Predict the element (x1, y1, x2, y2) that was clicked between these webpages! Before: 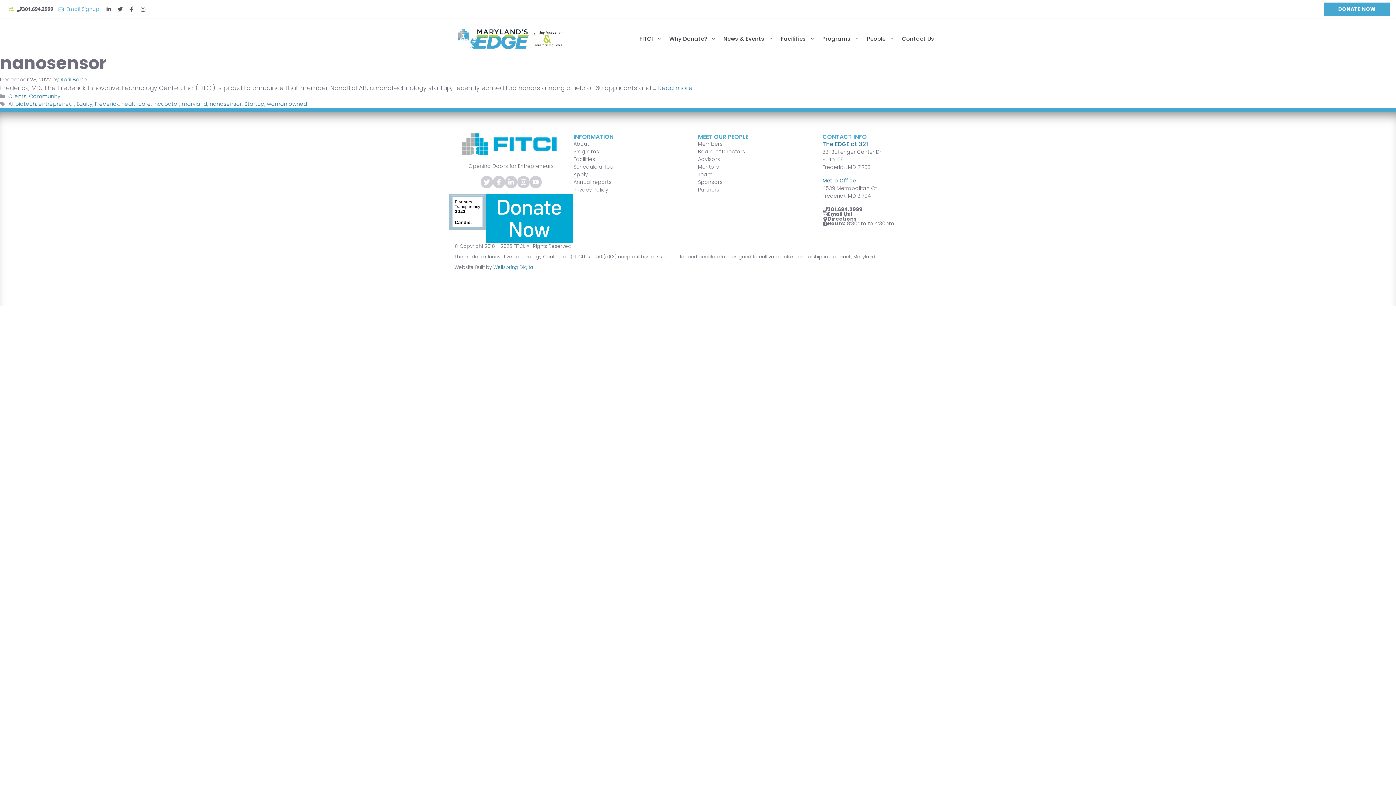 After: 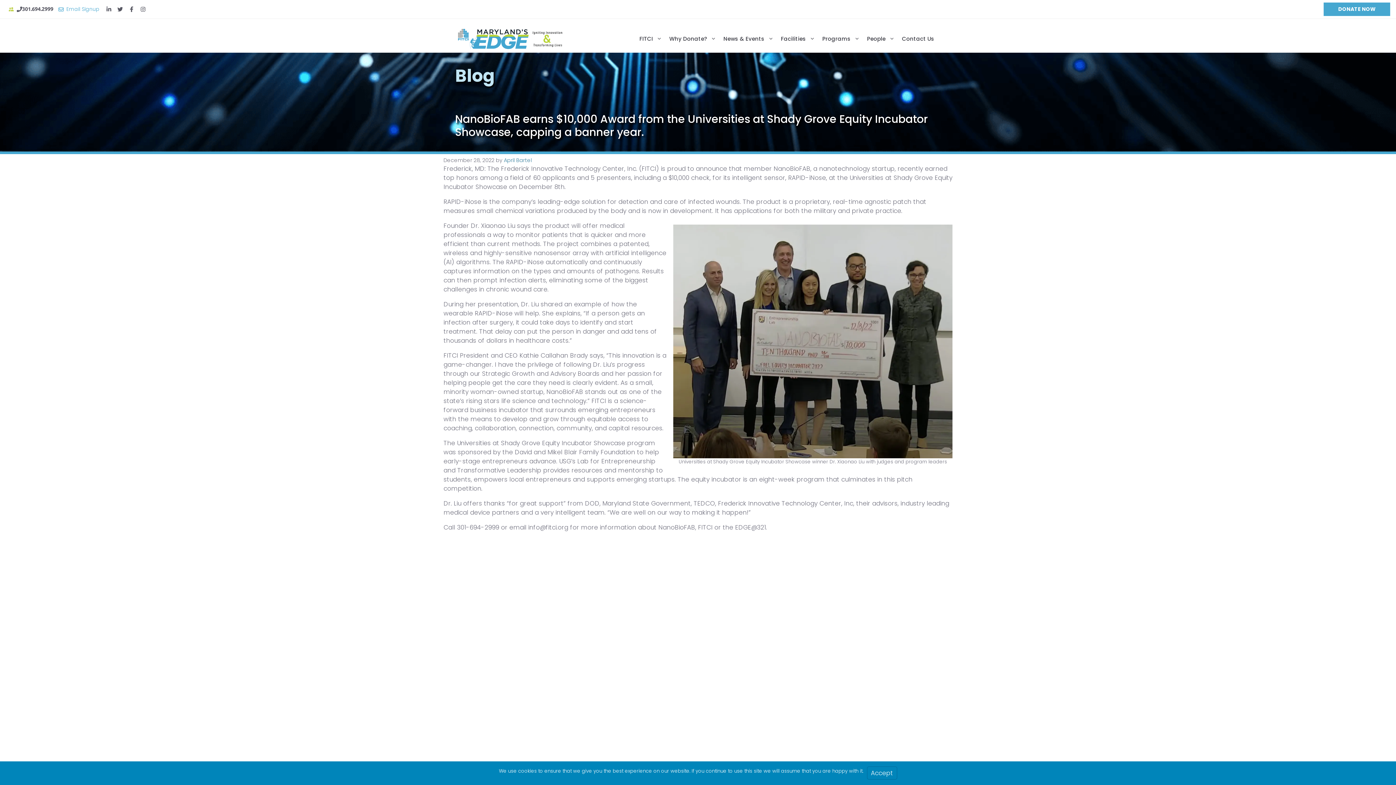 Action: label: Read more about NanoBioFAB earns $10,000 Award from the Universities at Shady Grove Equity Incubator Showcase, capping a banner year. bbox: (658, 83, 692, 92)